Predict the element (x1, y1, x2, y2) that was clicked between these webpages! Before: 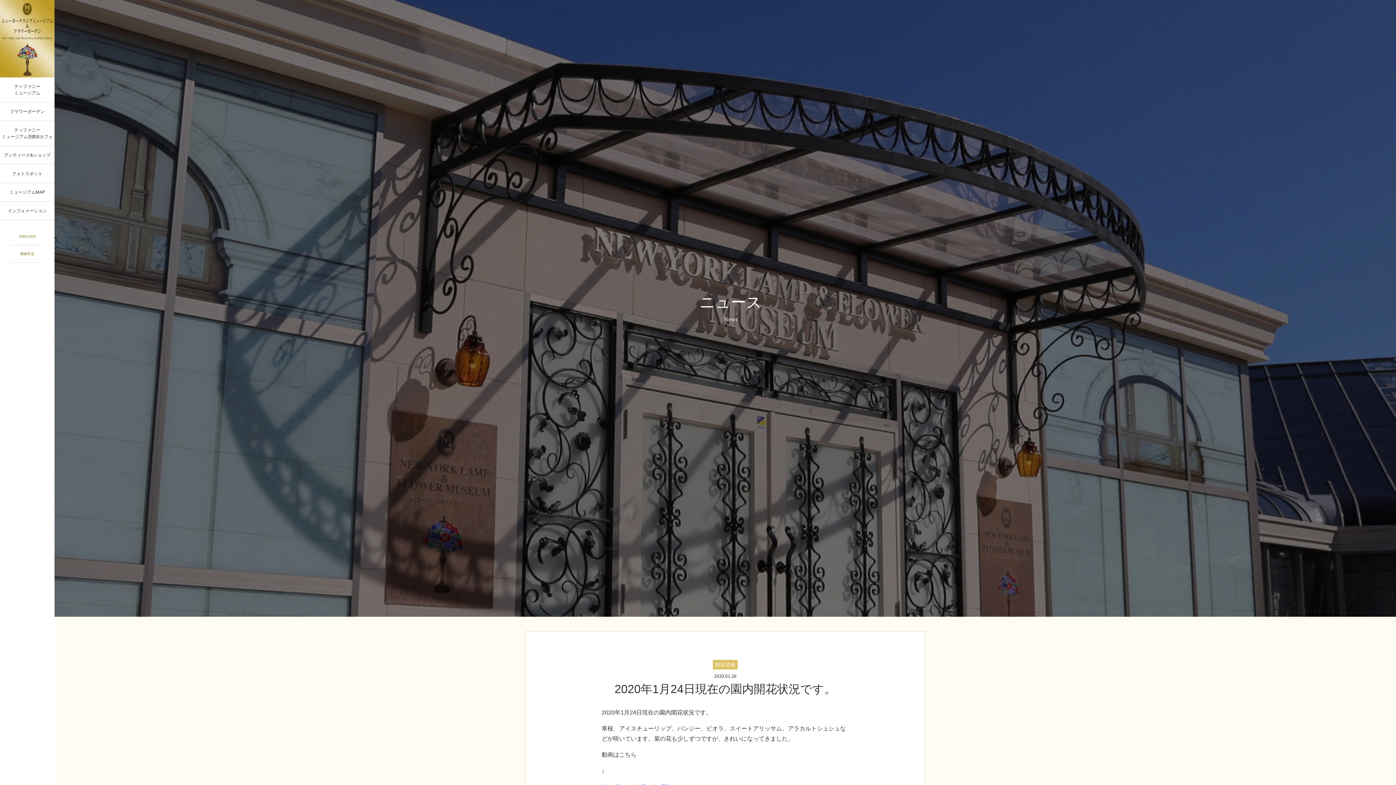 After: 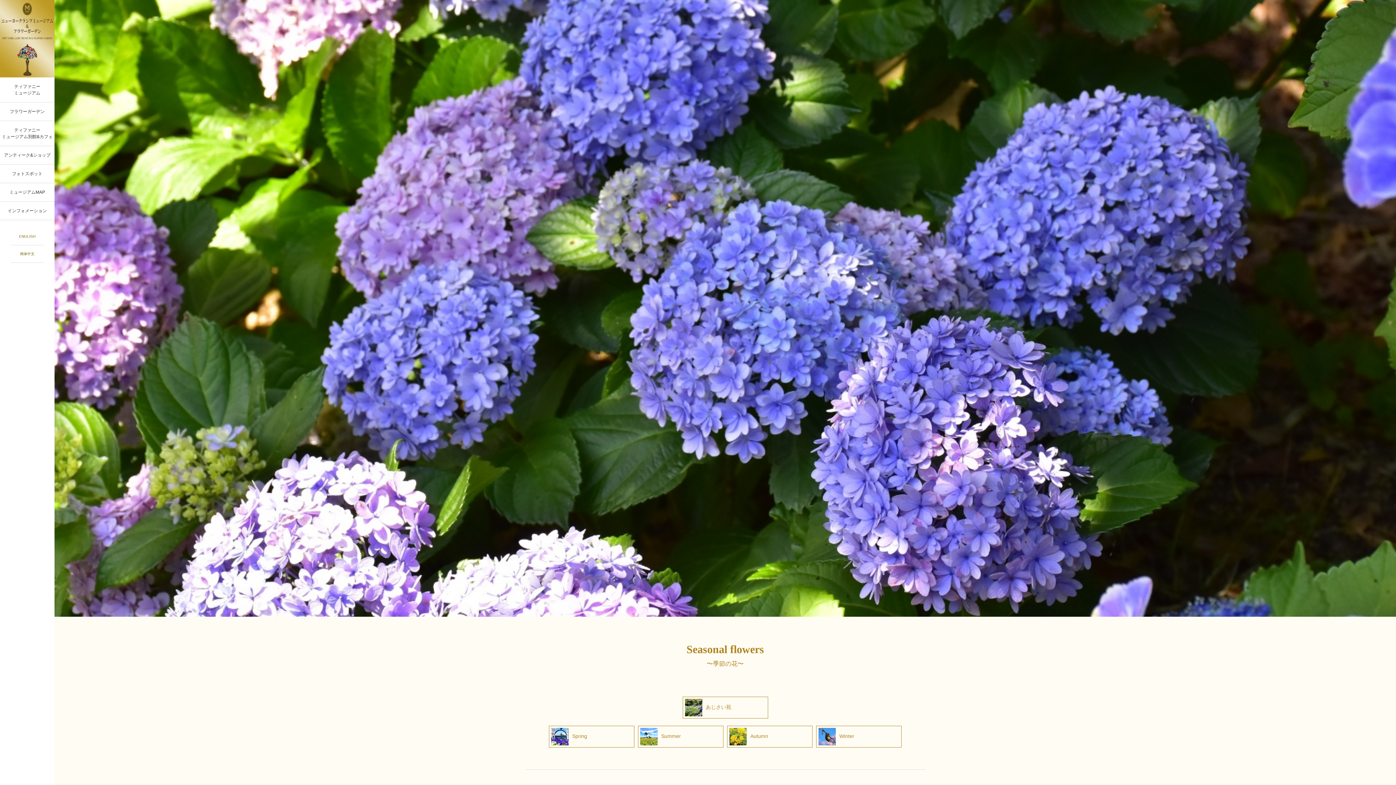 Action: label: フラワーガーデン bbox: (0, 102, 54, 120)